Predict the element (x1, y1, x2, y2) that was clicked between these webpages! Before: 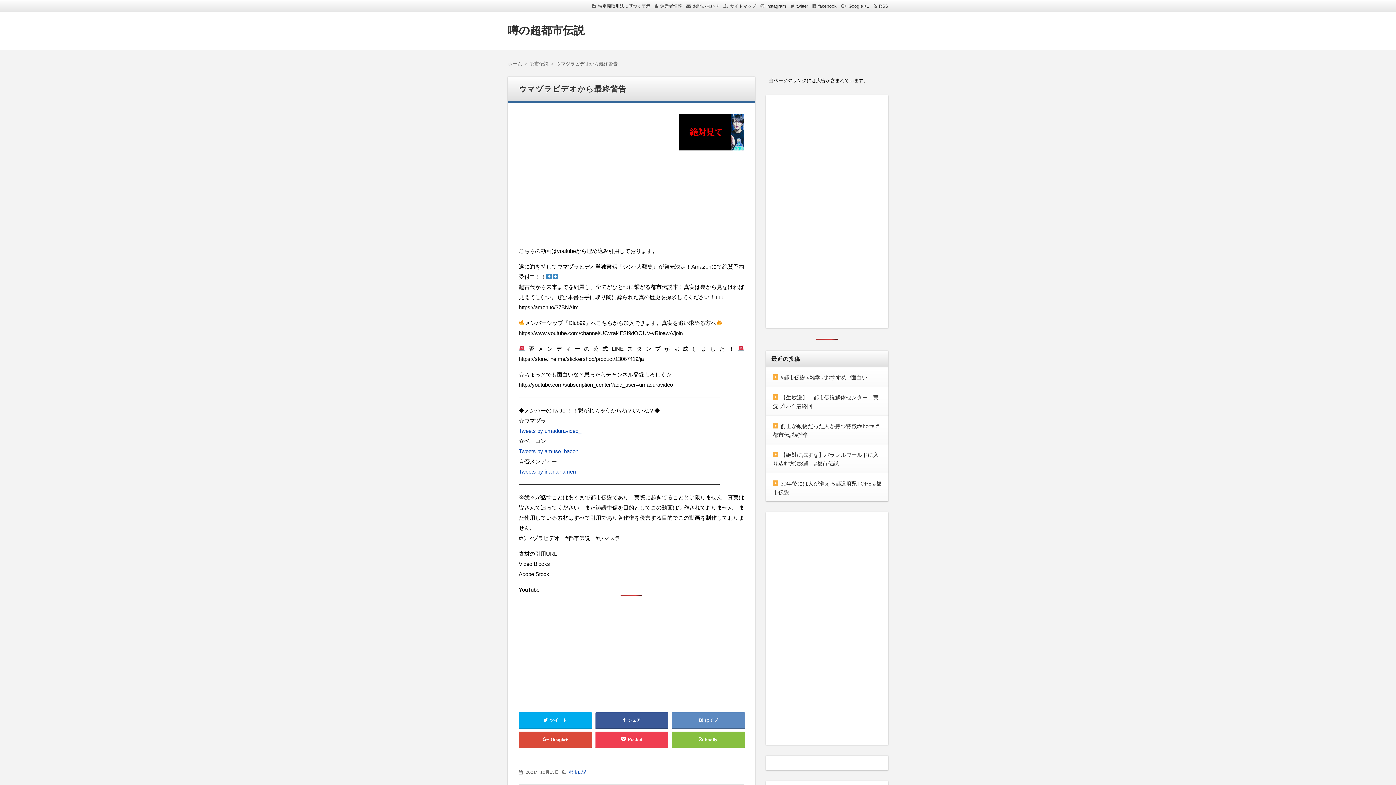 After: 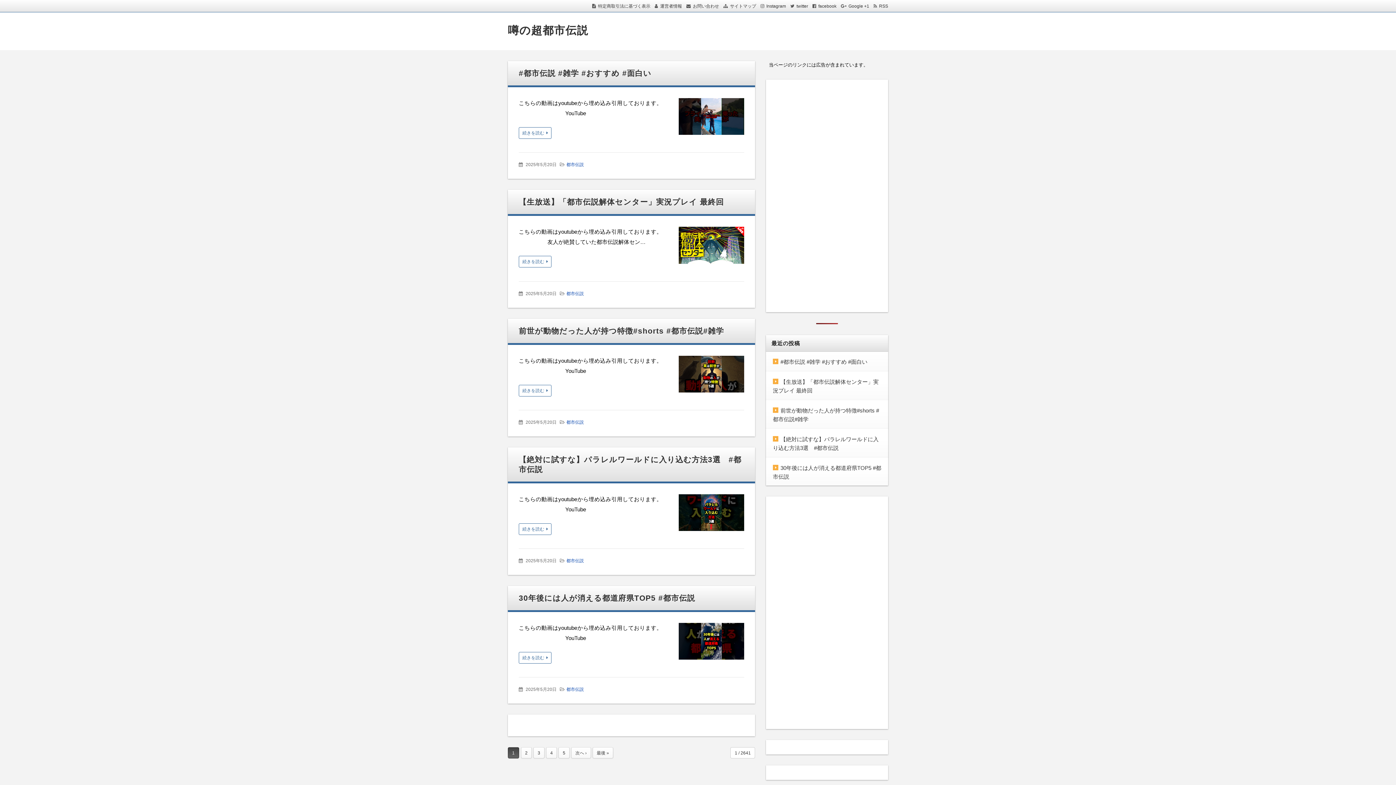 Action: bbox: (508, 24, 584, 36) label: 噂の超都市伝説